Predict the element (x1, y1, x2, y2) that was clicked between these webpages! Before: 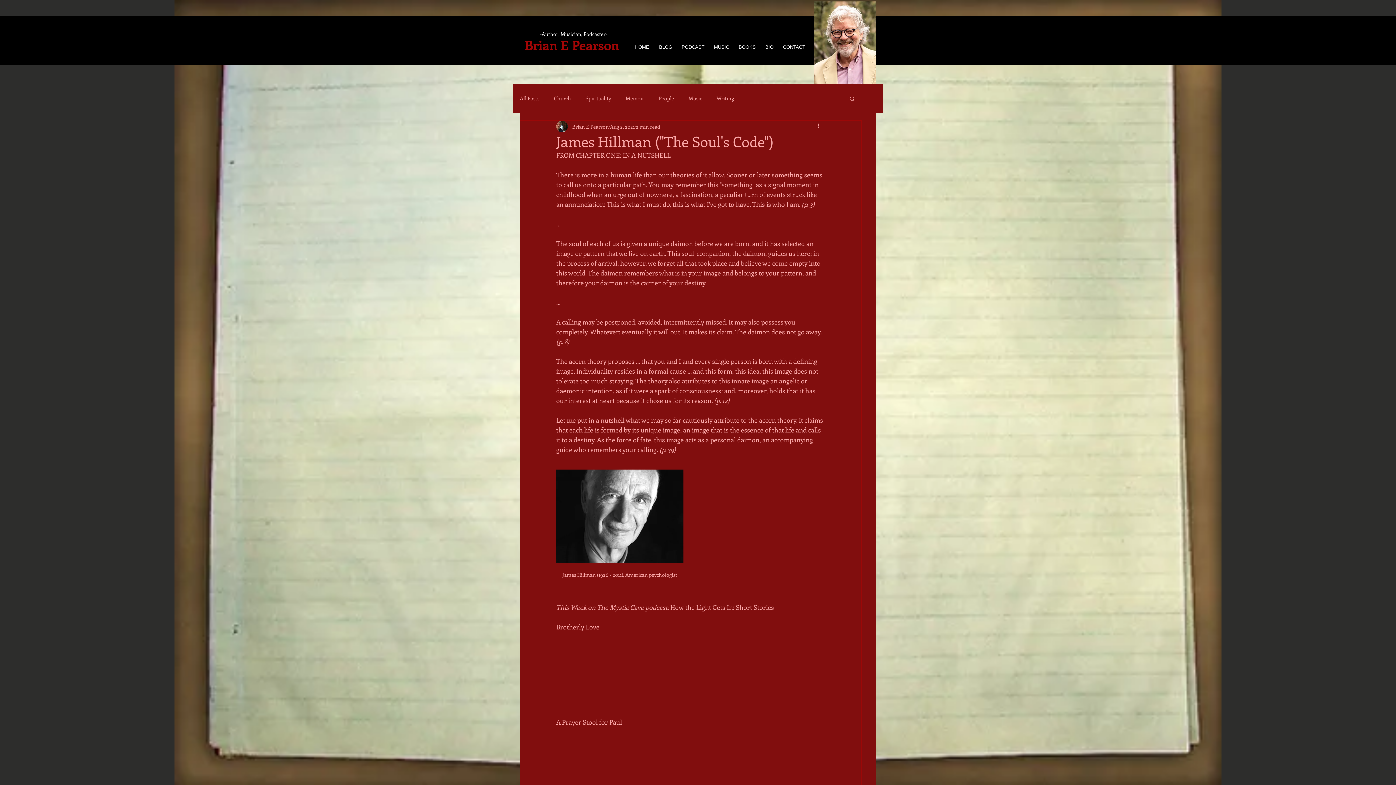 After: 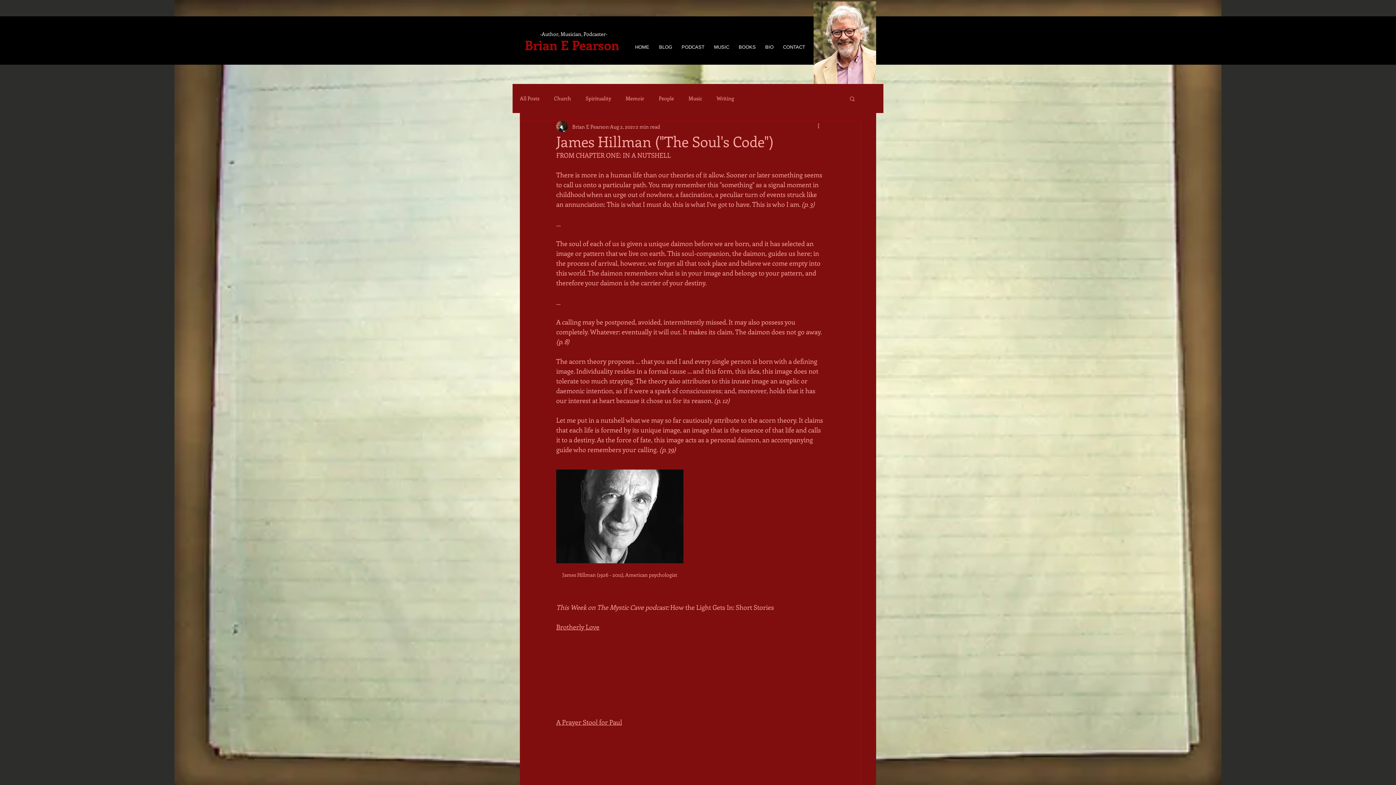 Action: label: Search bbox: (849, 95, 856, 101)